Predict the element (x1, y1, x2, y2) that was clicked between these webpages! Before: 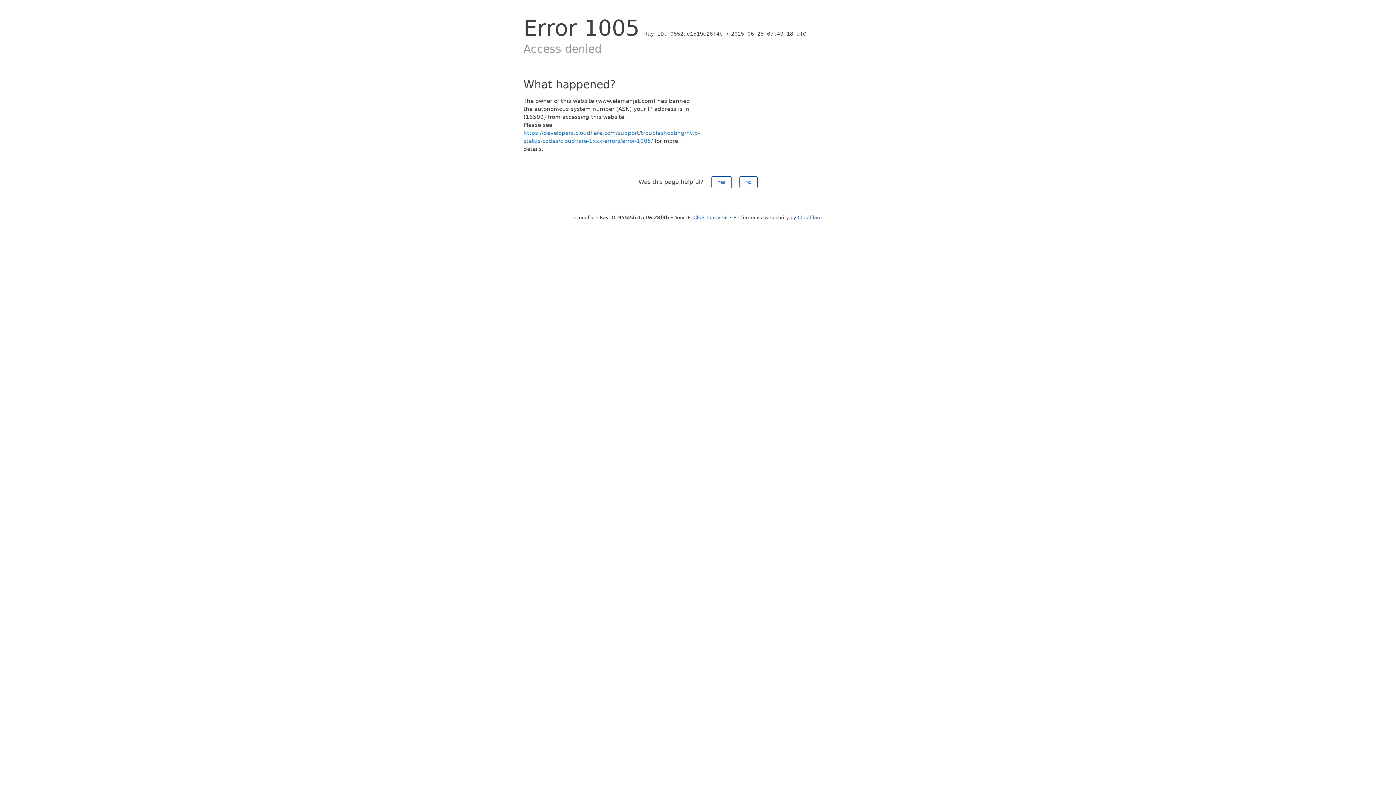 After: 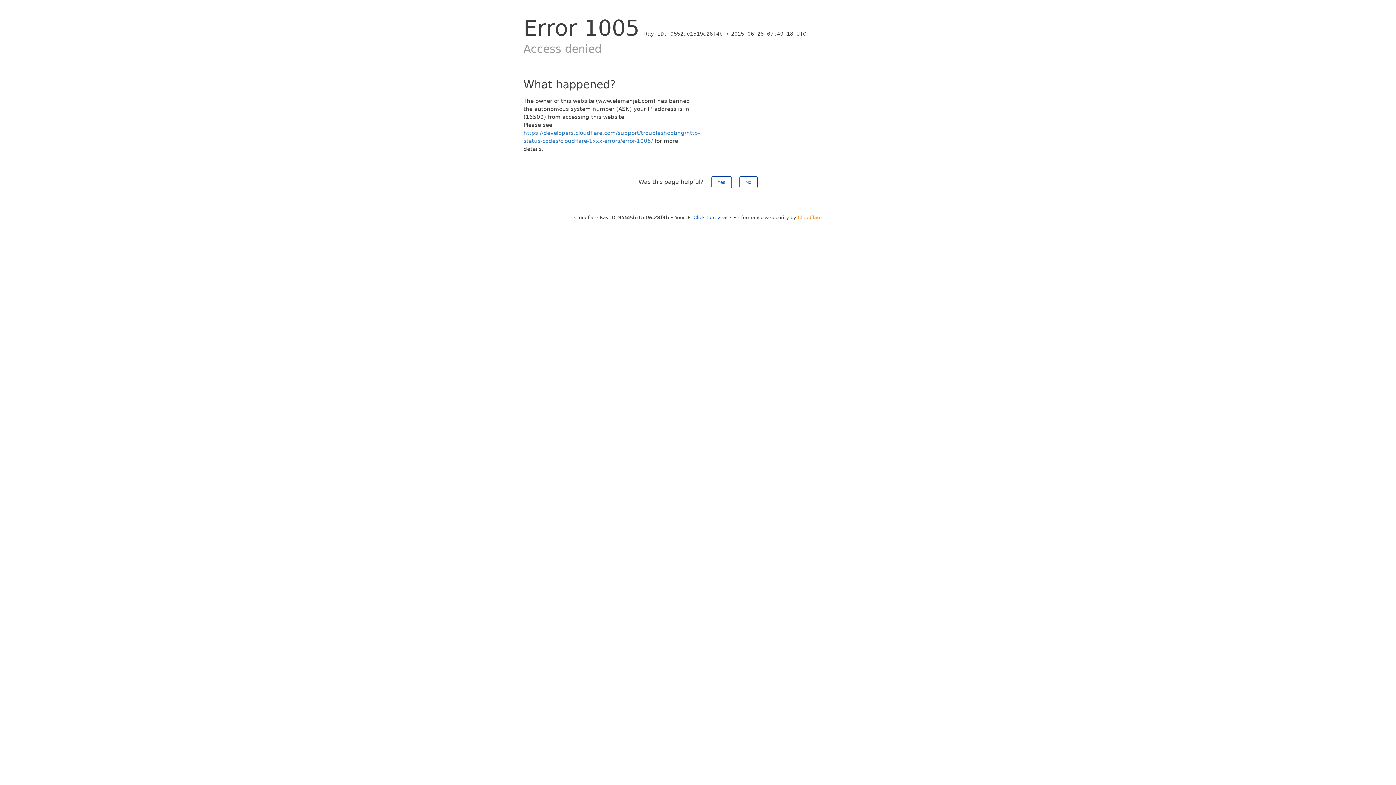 Action: bbox: (798, 214, 822, 220) label: Cloudflare